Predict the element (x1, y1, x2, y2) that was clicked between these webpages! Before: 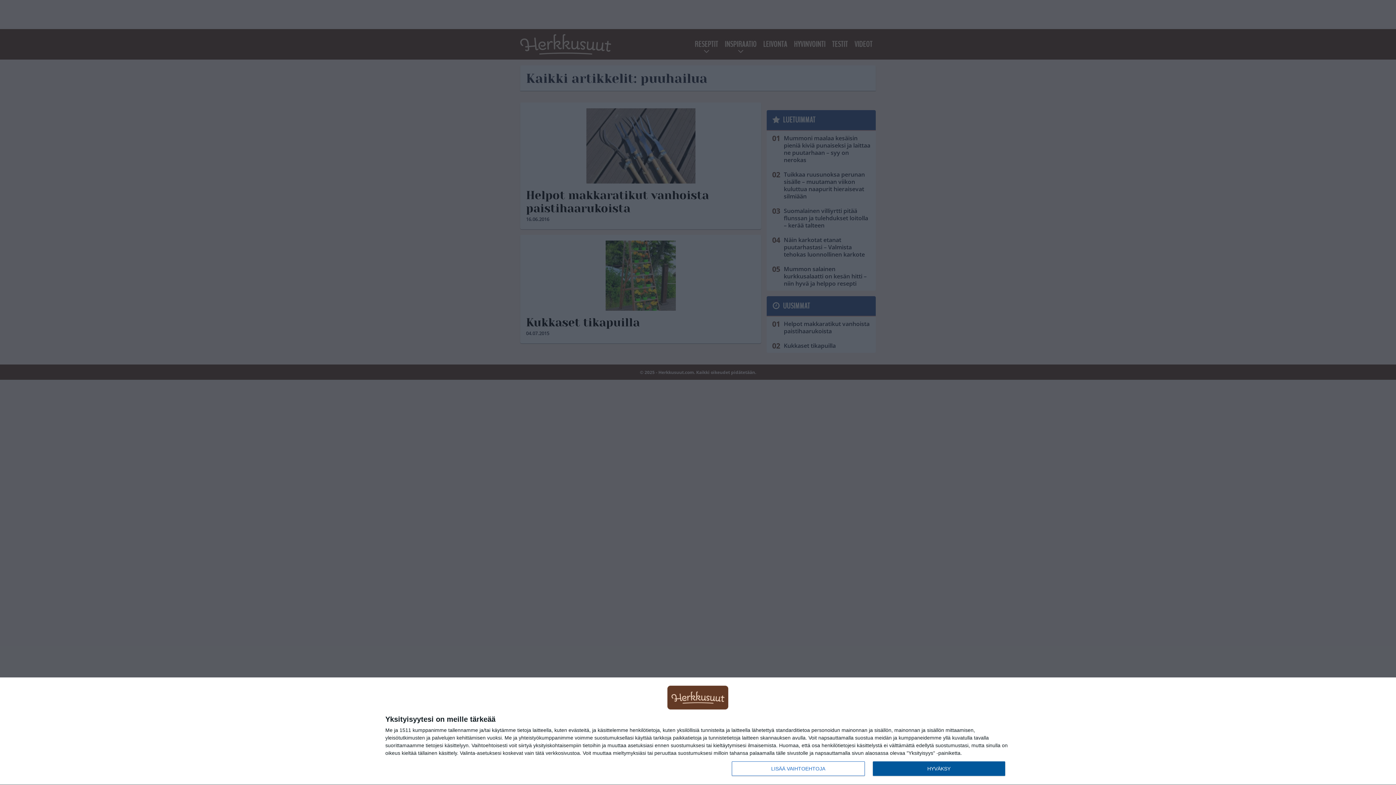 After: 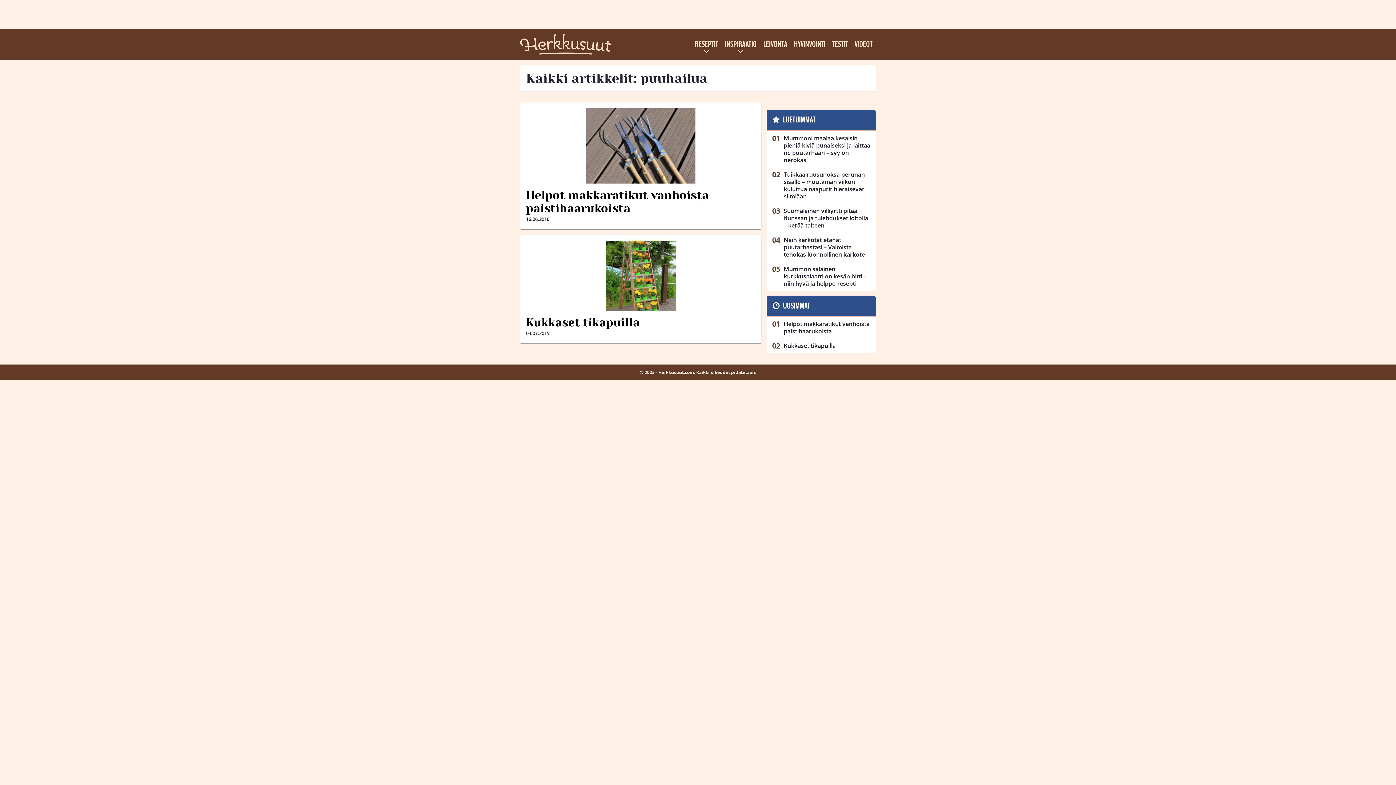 Action: bbox: (872, 761, 1005, 776) label: HYVÄKSY